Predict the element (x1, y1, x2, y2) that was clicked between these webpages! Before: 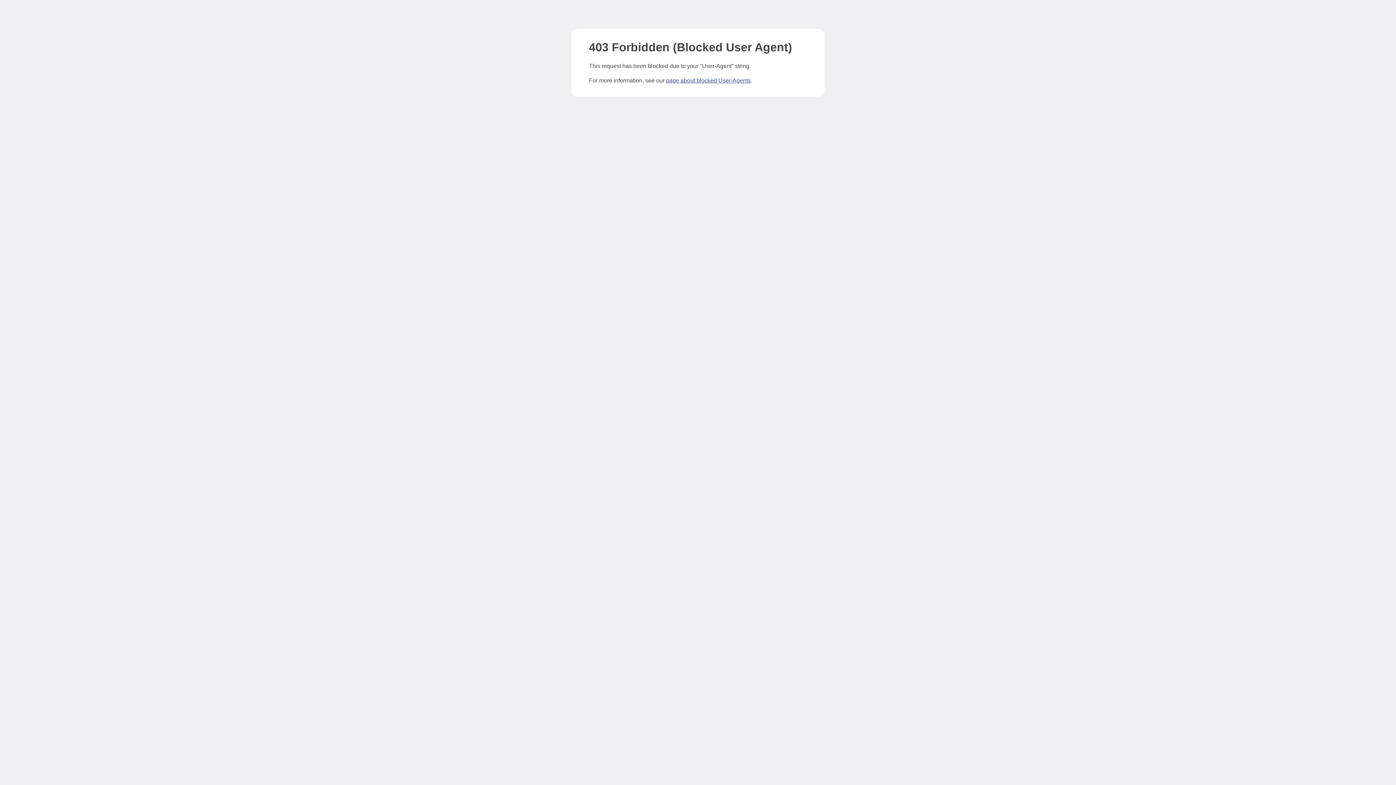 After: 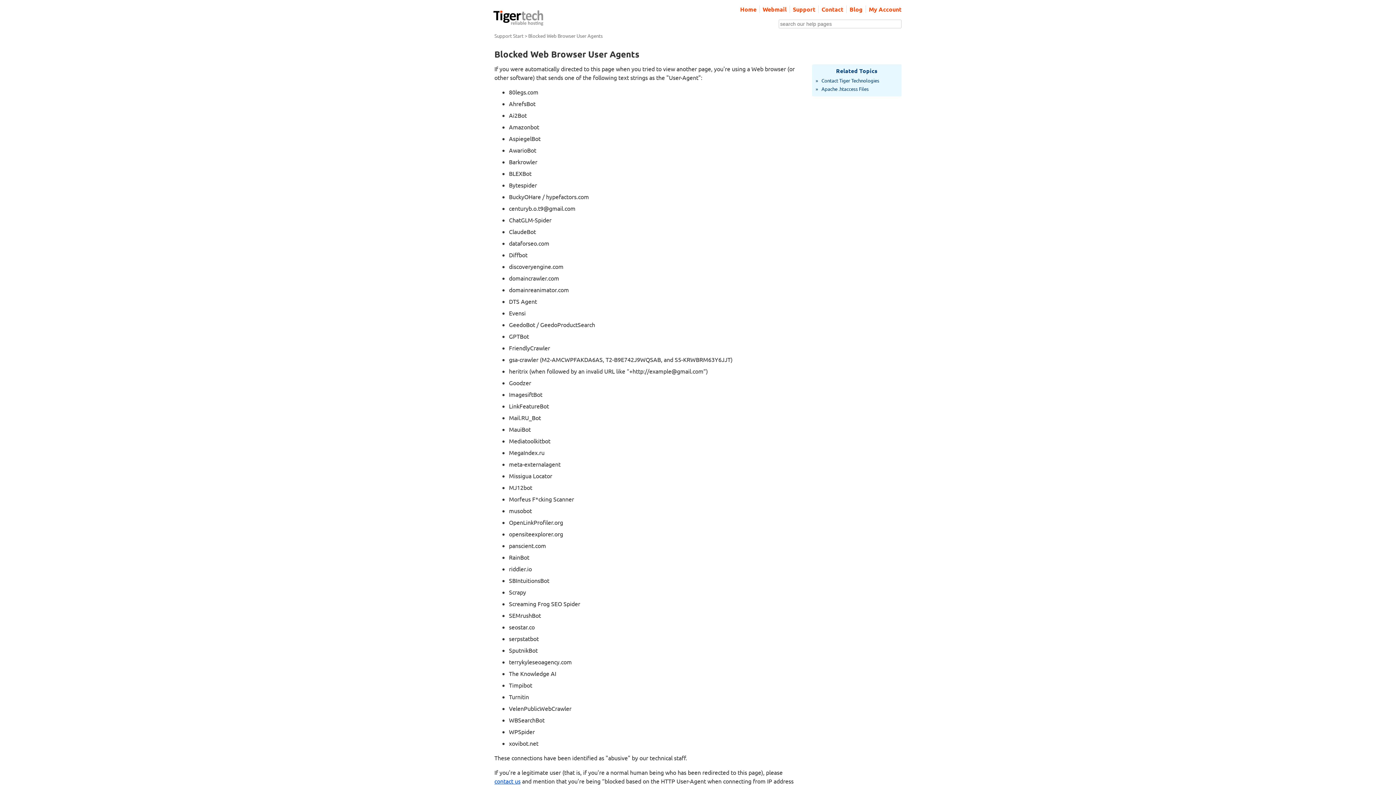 Action: label: page about blocked User-Agents bbox: (666, 77, 750, 83)